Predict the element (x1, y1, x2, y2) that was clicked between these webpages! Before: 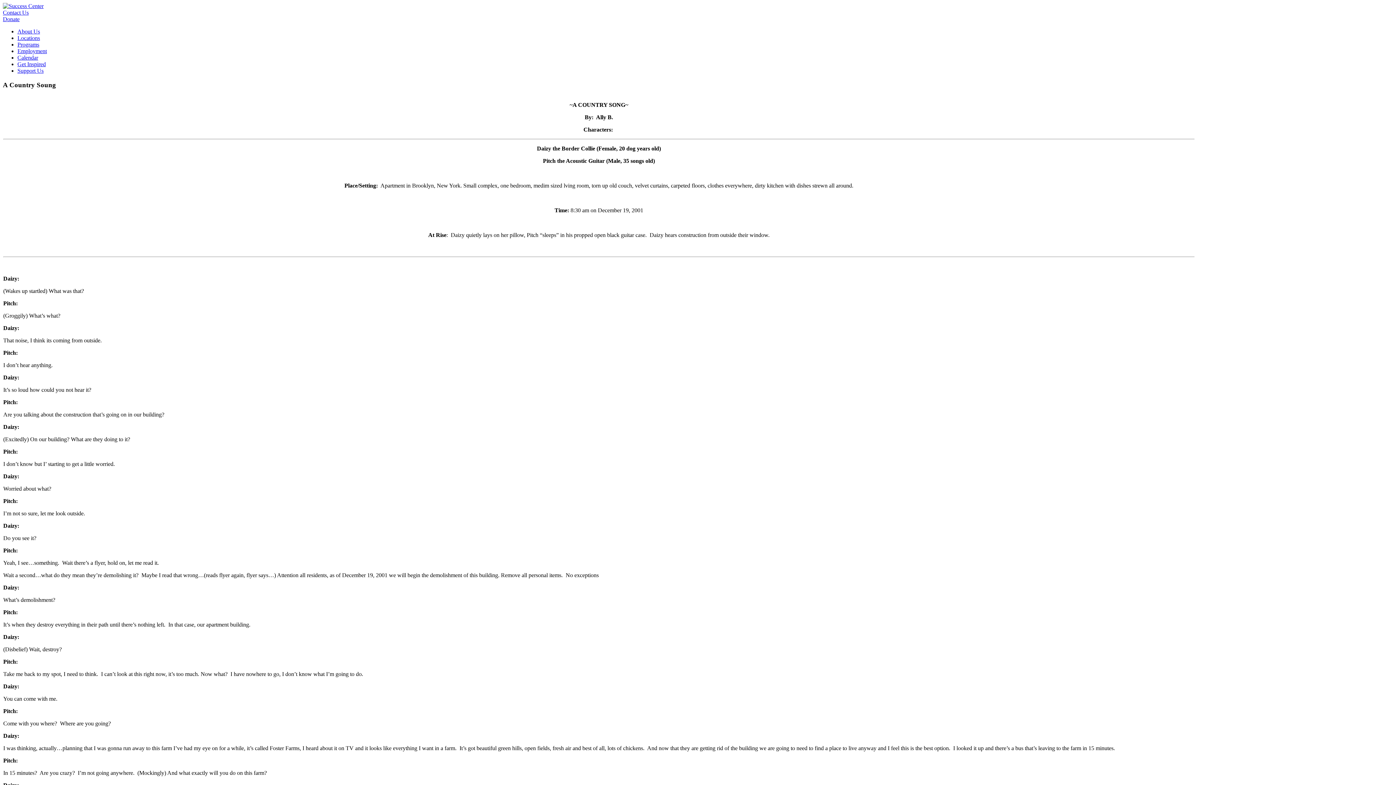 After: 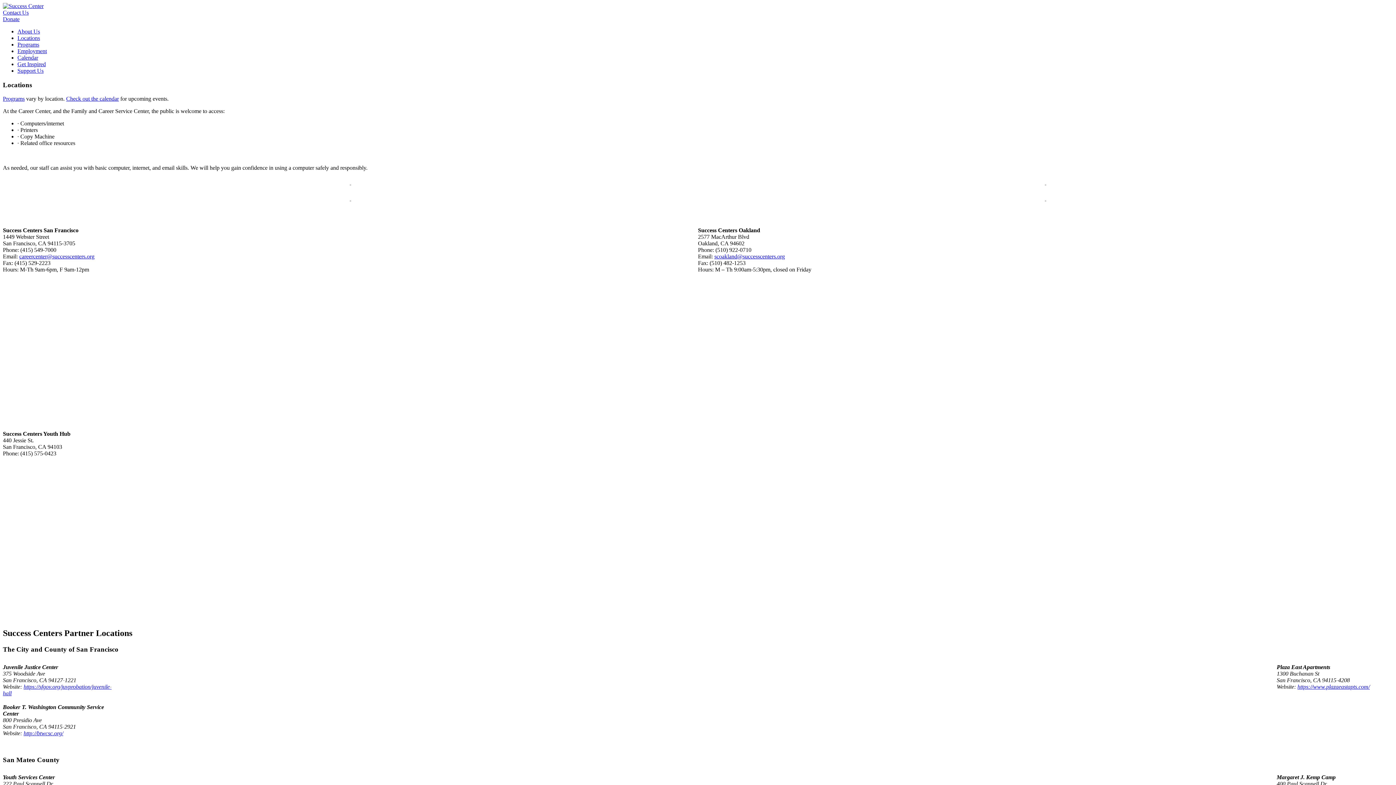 Action: bbox: (17, 34, 40, 41) label: Locations